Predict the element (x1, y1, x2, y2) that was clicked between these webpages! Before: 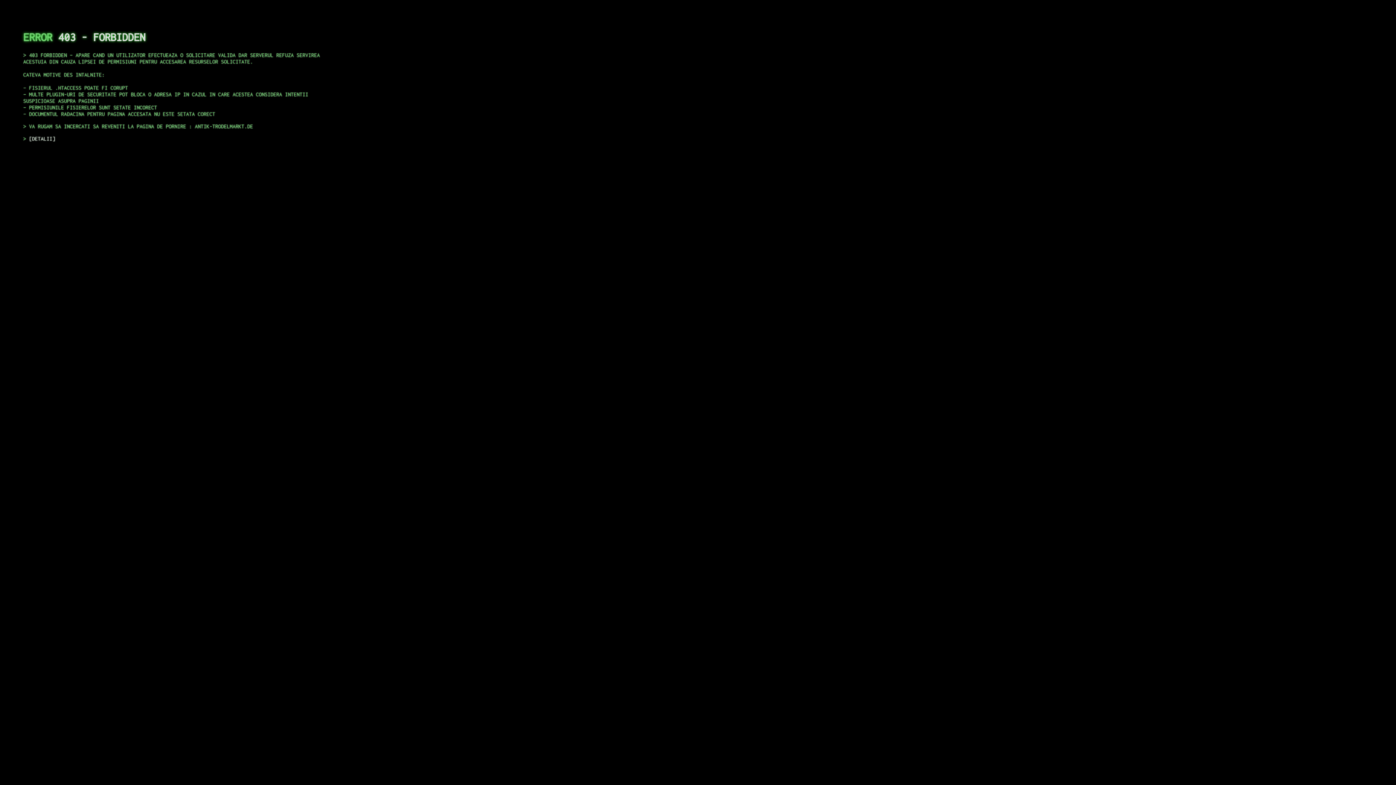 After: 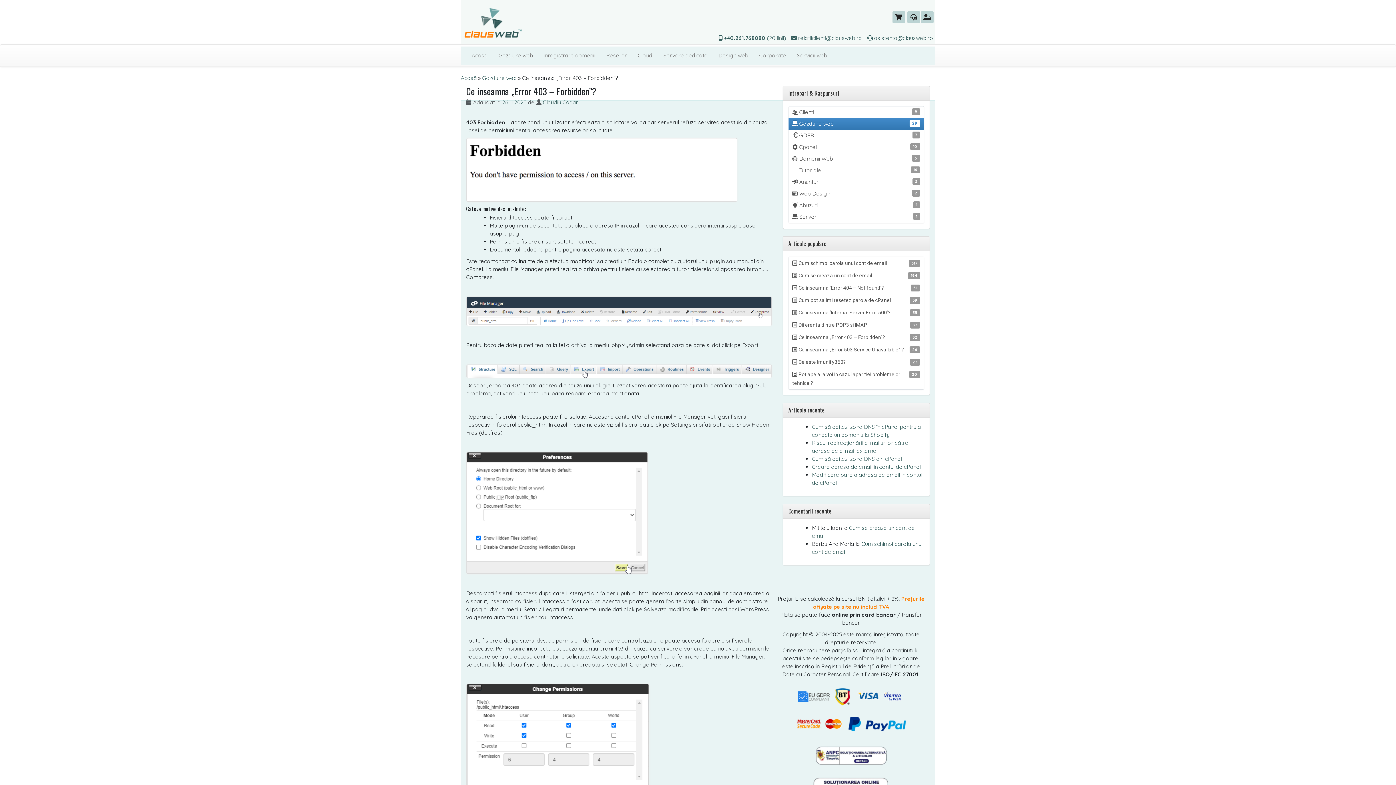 Action: bbox: (29, 135, 55, 141) label: DETALII